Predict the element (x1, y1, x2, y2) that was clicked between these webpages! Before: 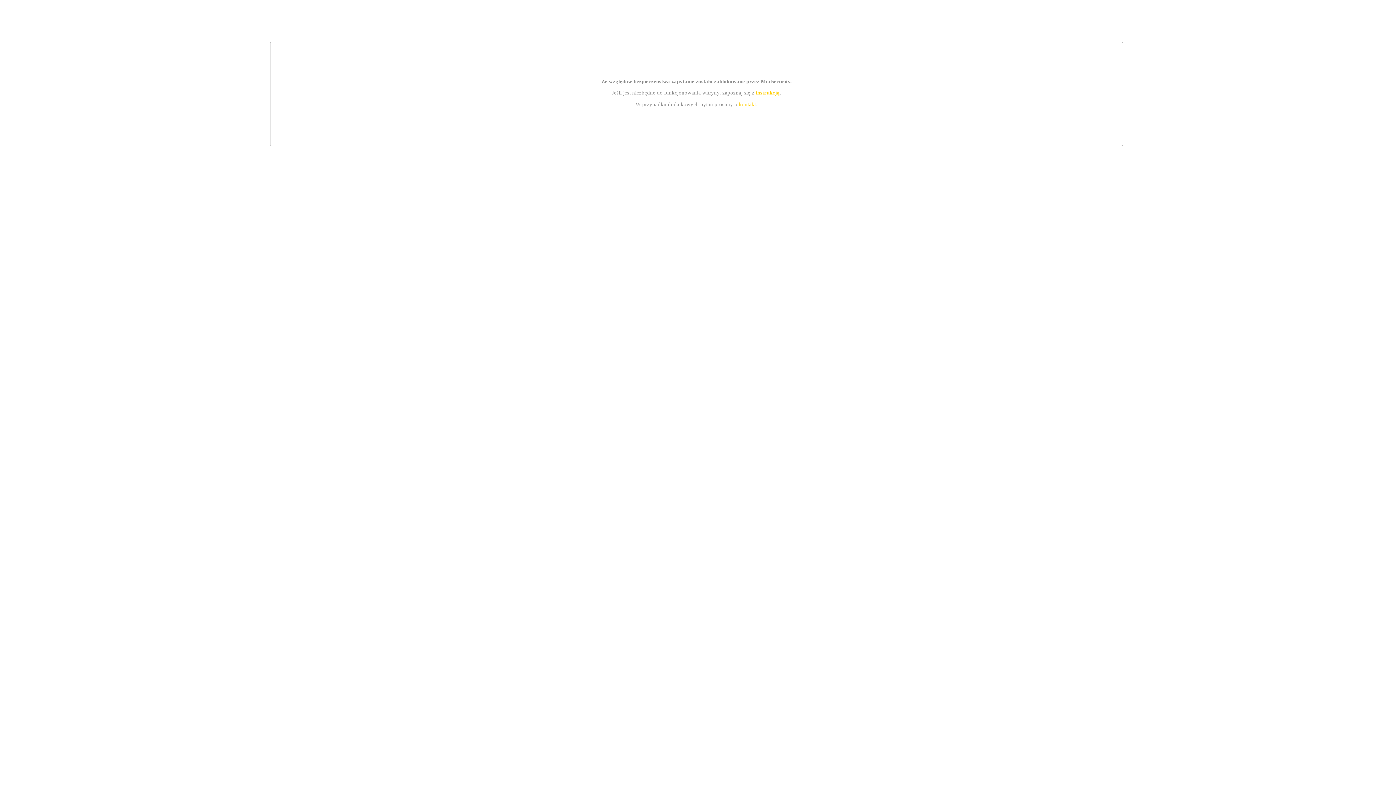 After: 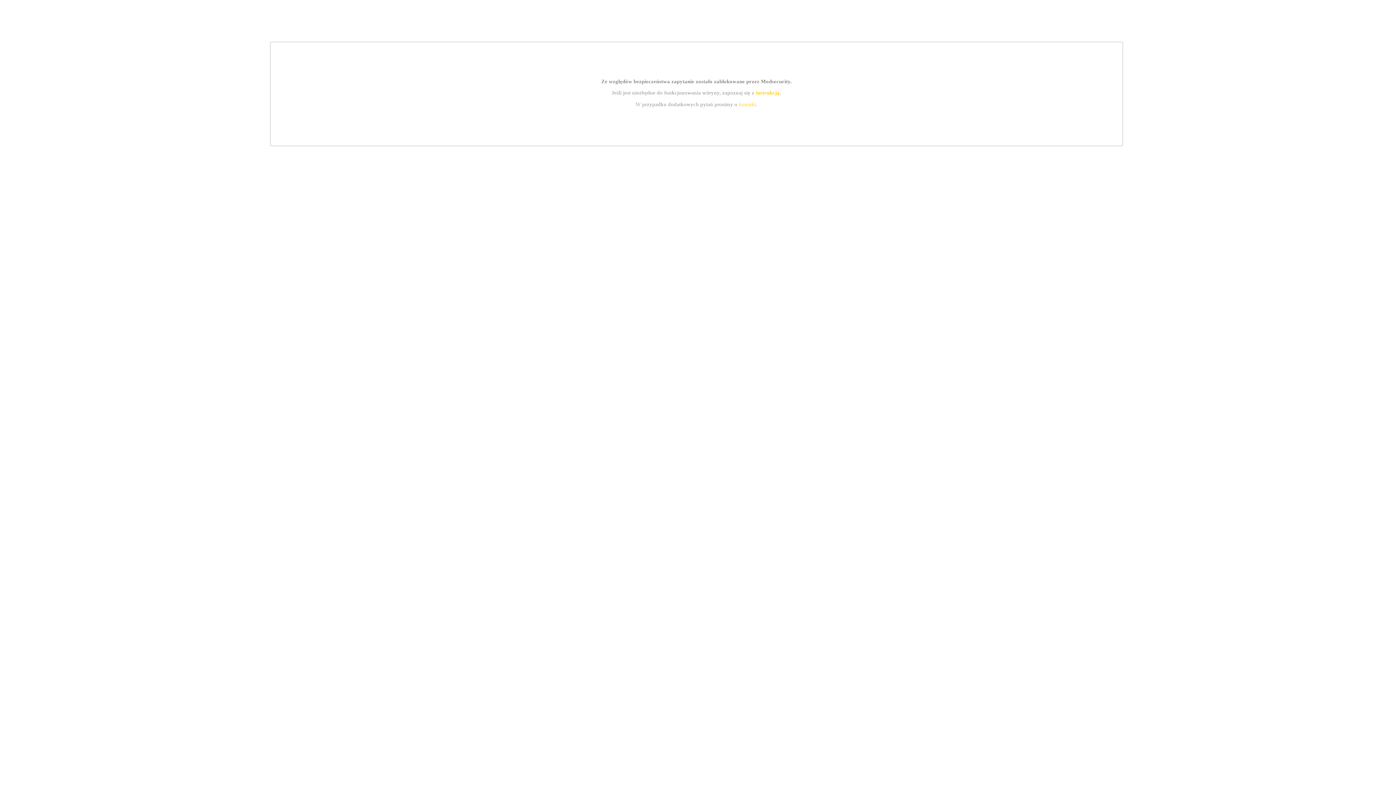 Action: label: kontakt bbox: (739, 101, 756, 107)